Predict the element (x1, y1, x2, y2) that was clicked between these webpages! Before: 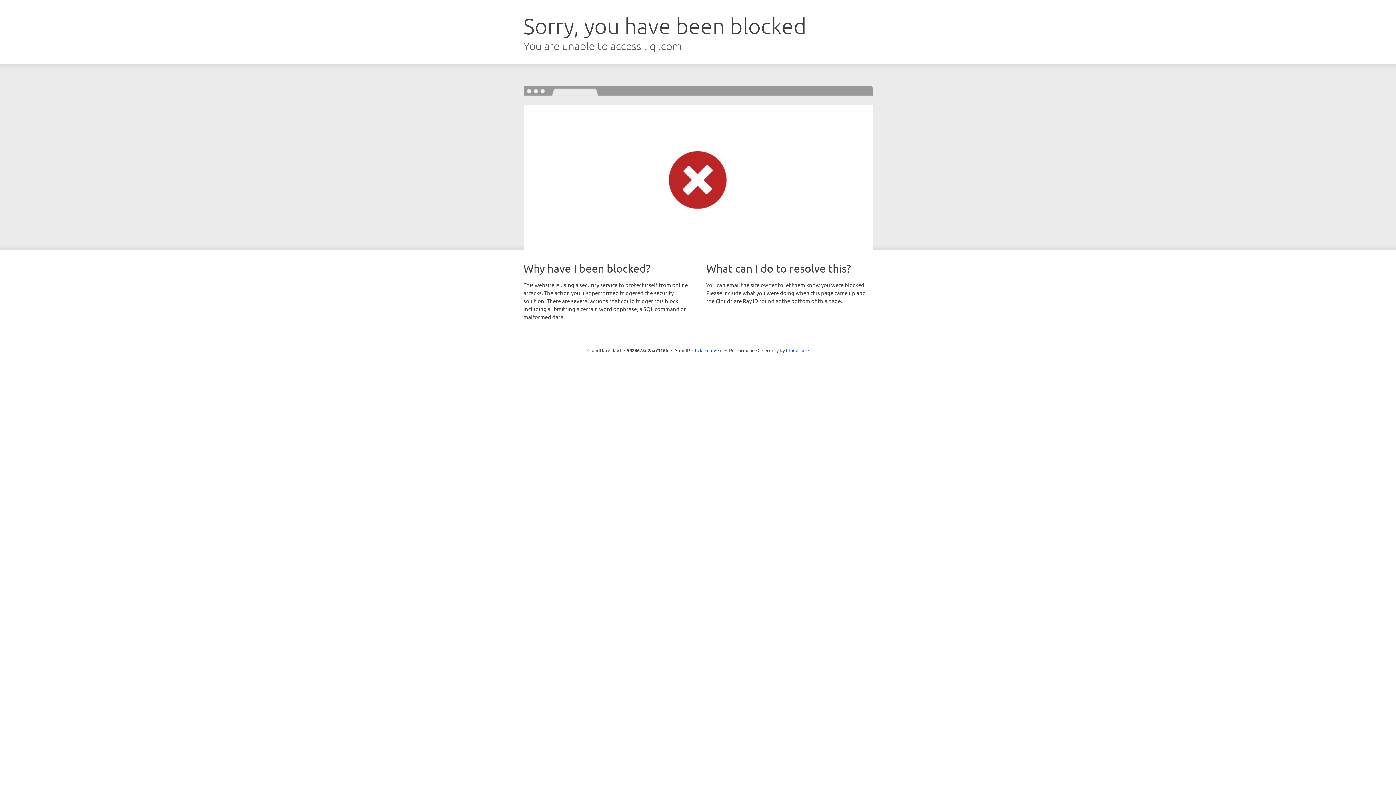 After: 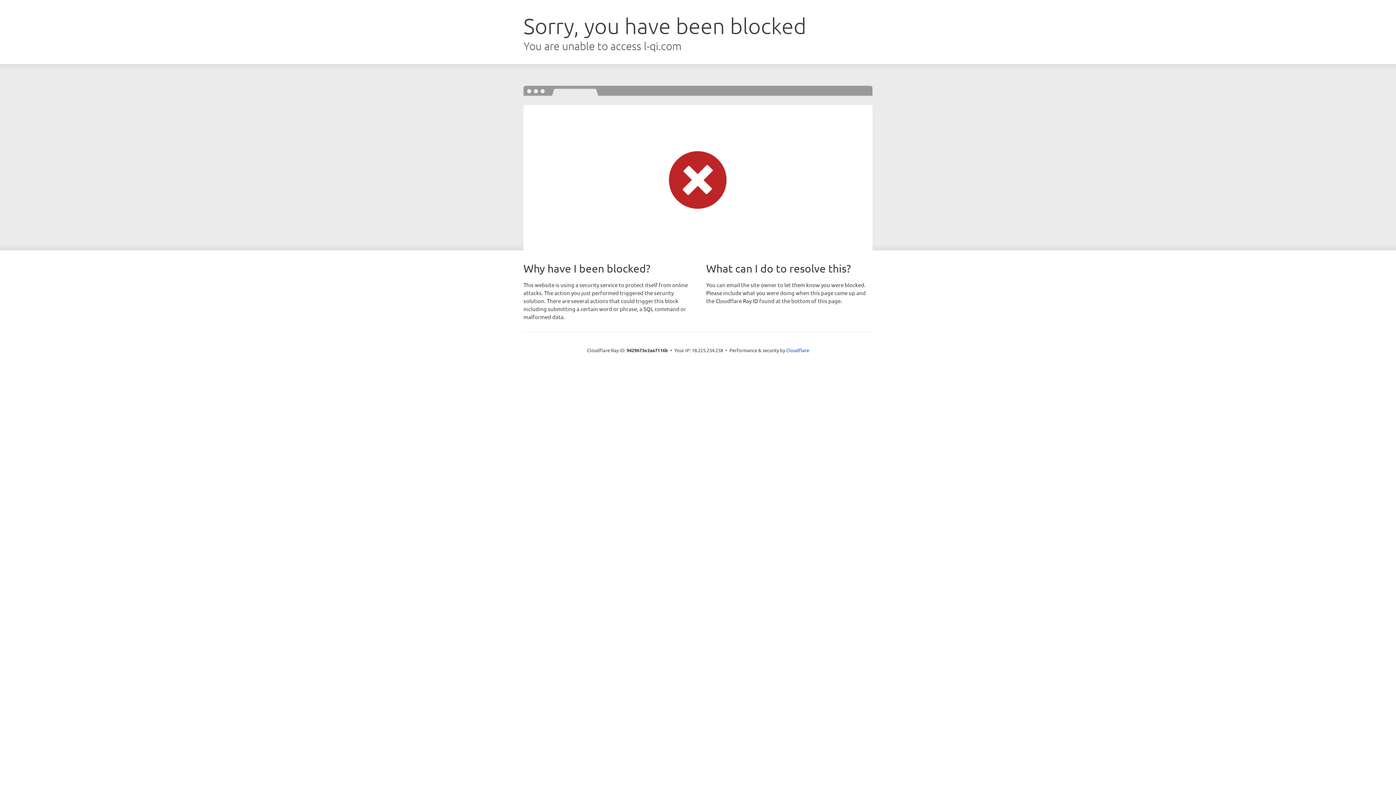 Action: bbox: (692, 346, 722, 353) label: Click to reveal